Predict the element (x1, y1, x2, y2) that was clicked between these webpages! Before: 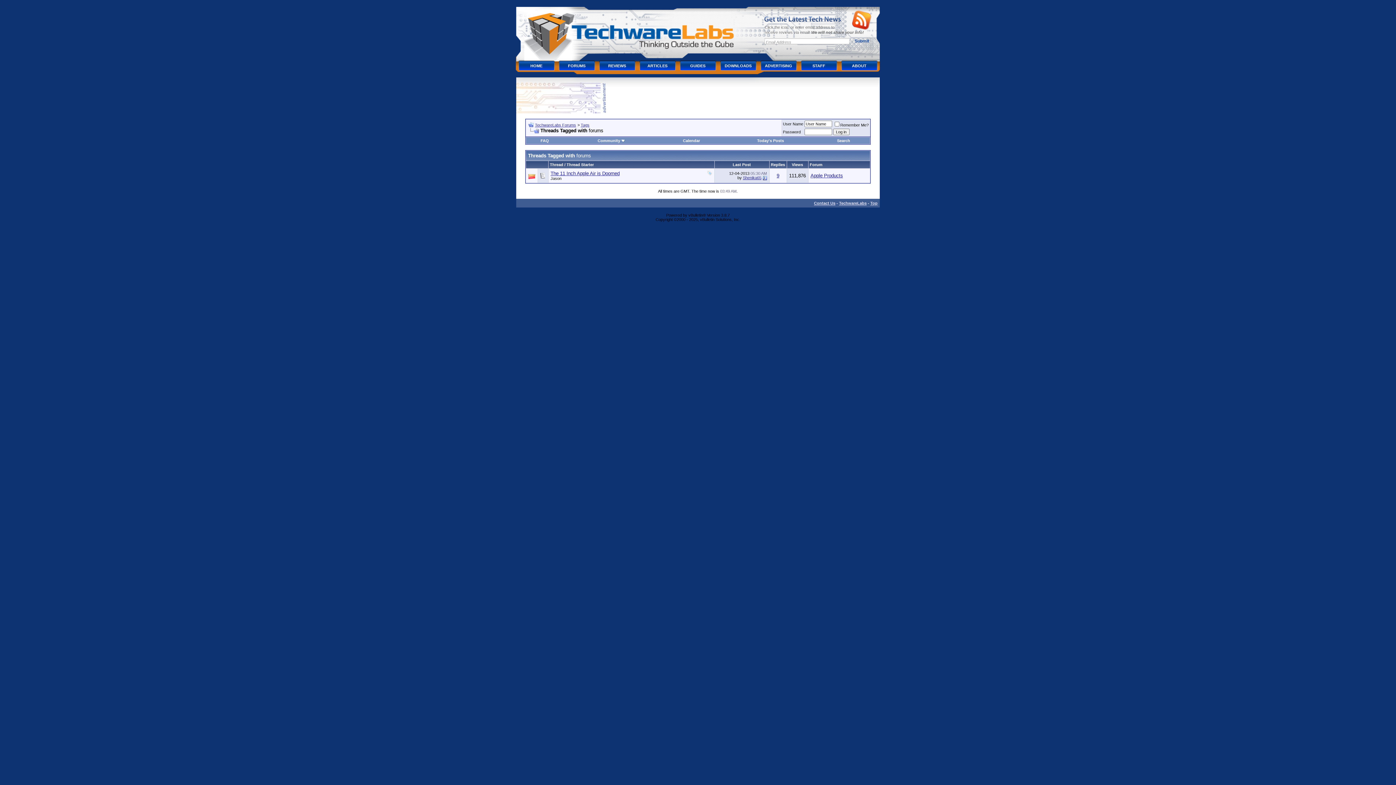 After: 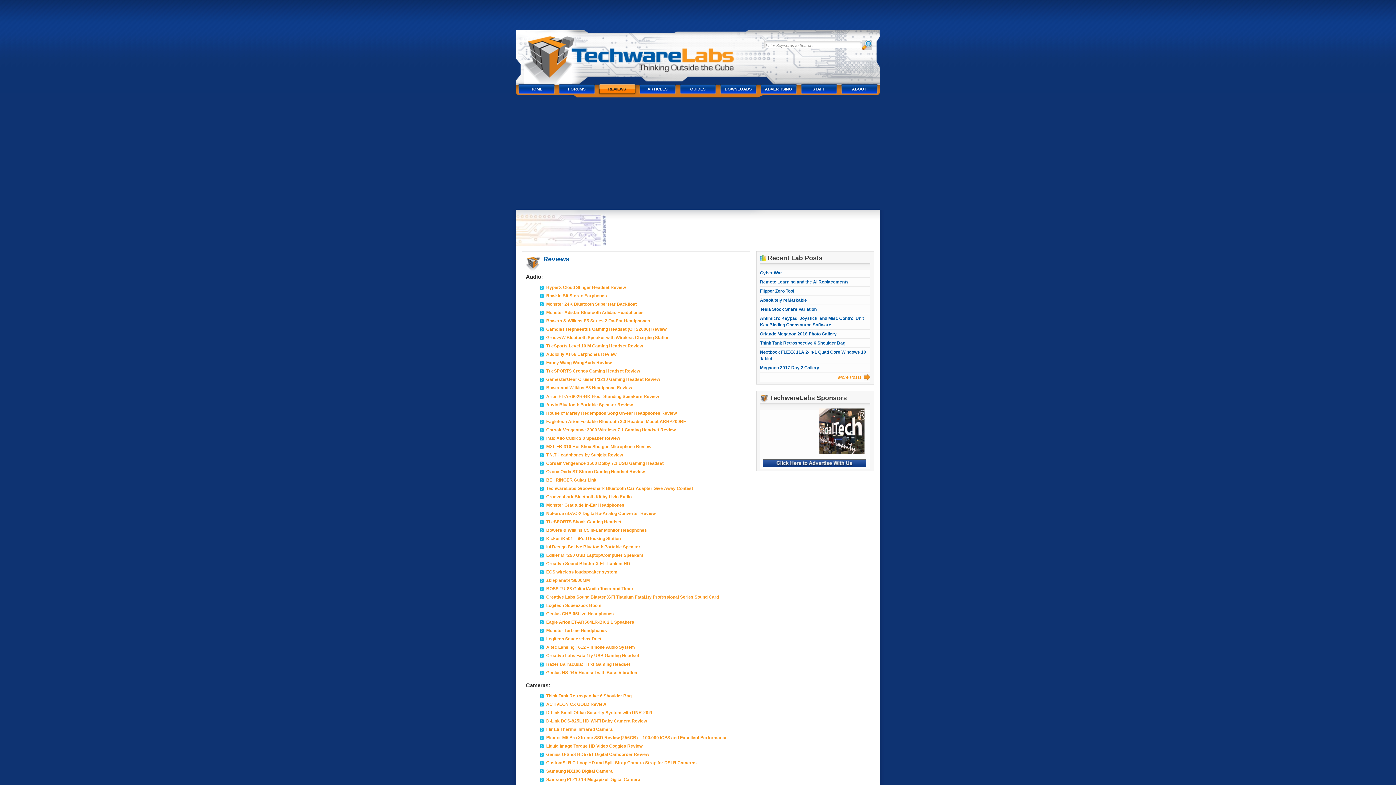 Action: label: REVIEWS bbox: (597, 58, 637, 72)